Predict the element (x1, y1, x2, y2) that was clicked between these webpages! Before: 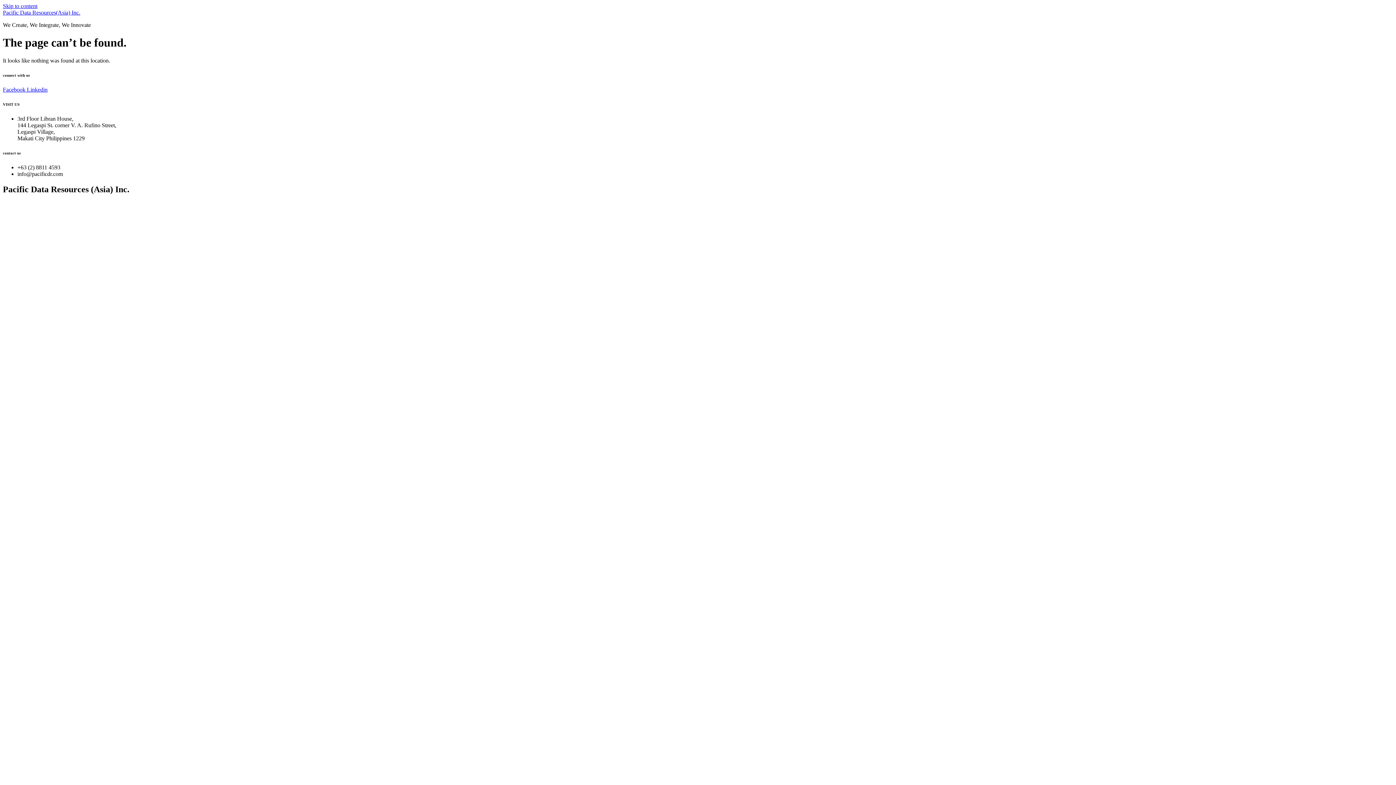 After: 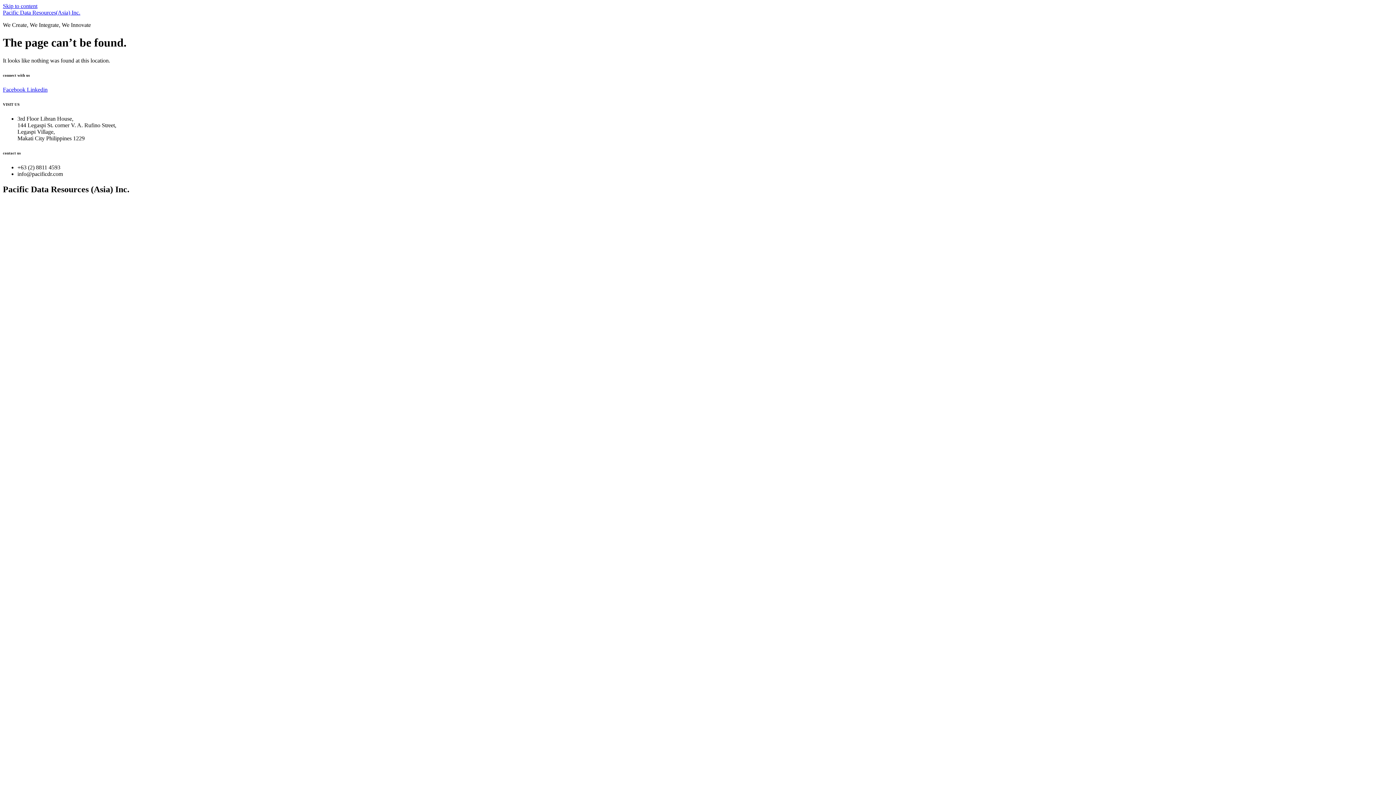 Action: label: Skip to content bbox: (2, 2, 37, 9)